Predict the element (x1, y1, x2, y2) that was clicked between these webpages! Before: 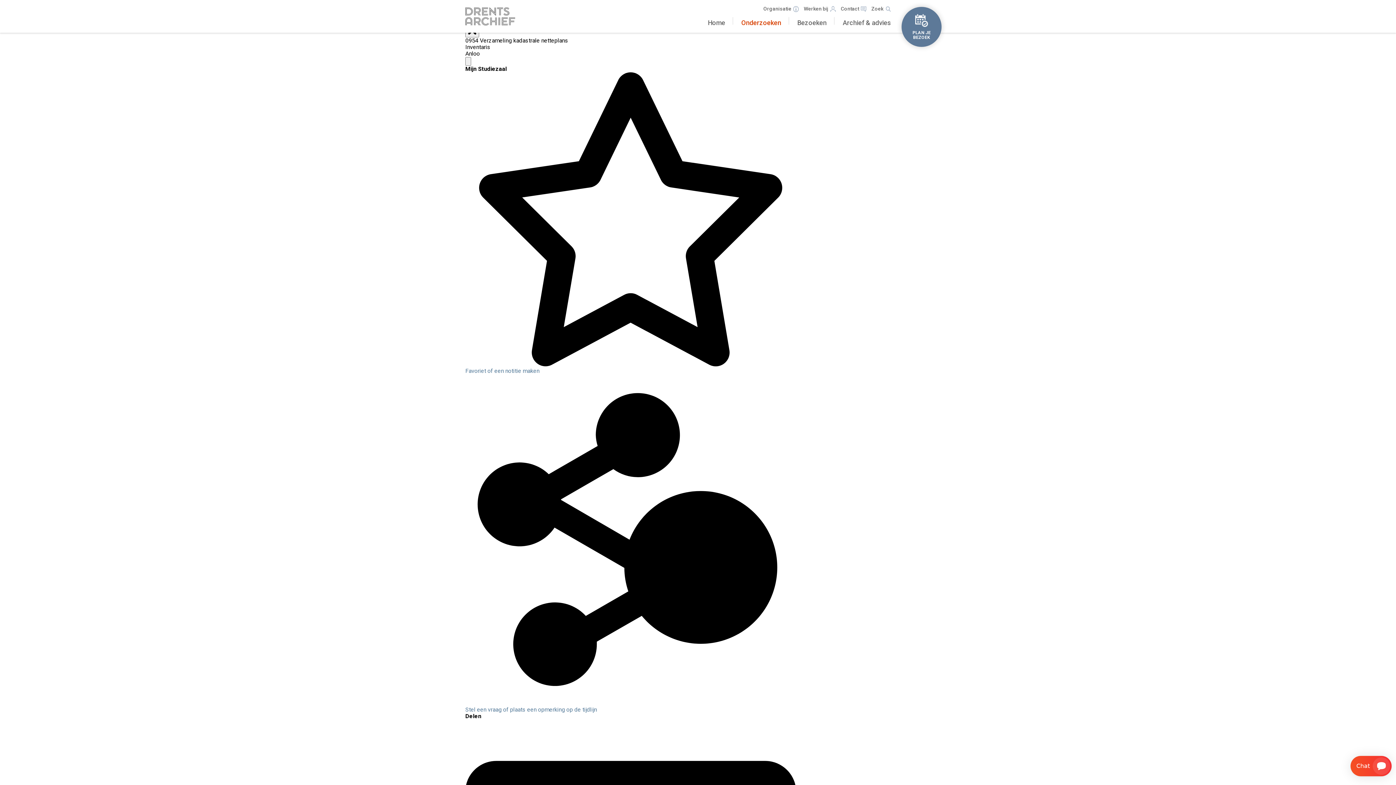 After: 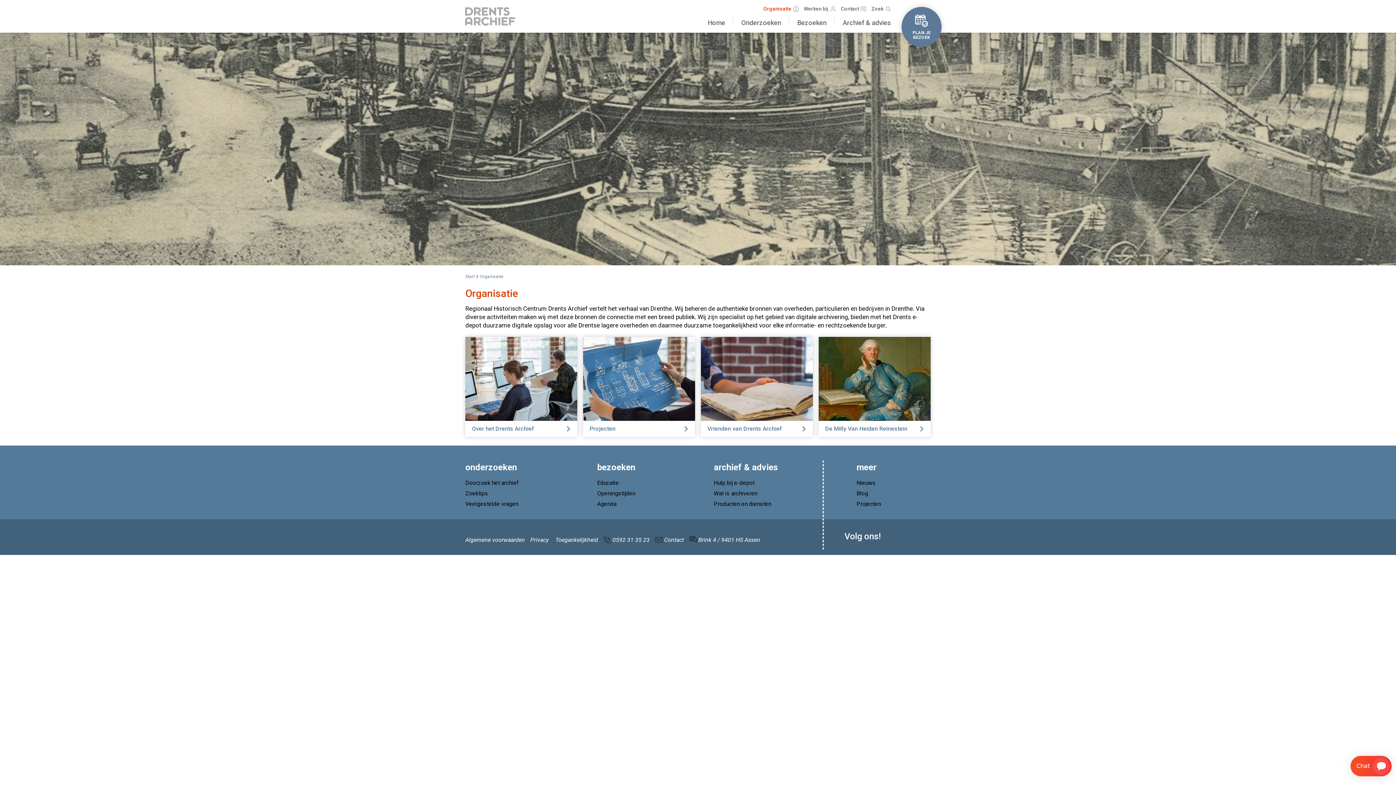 Action: label: Organisatie bbox: (763, 5, 798, 12)